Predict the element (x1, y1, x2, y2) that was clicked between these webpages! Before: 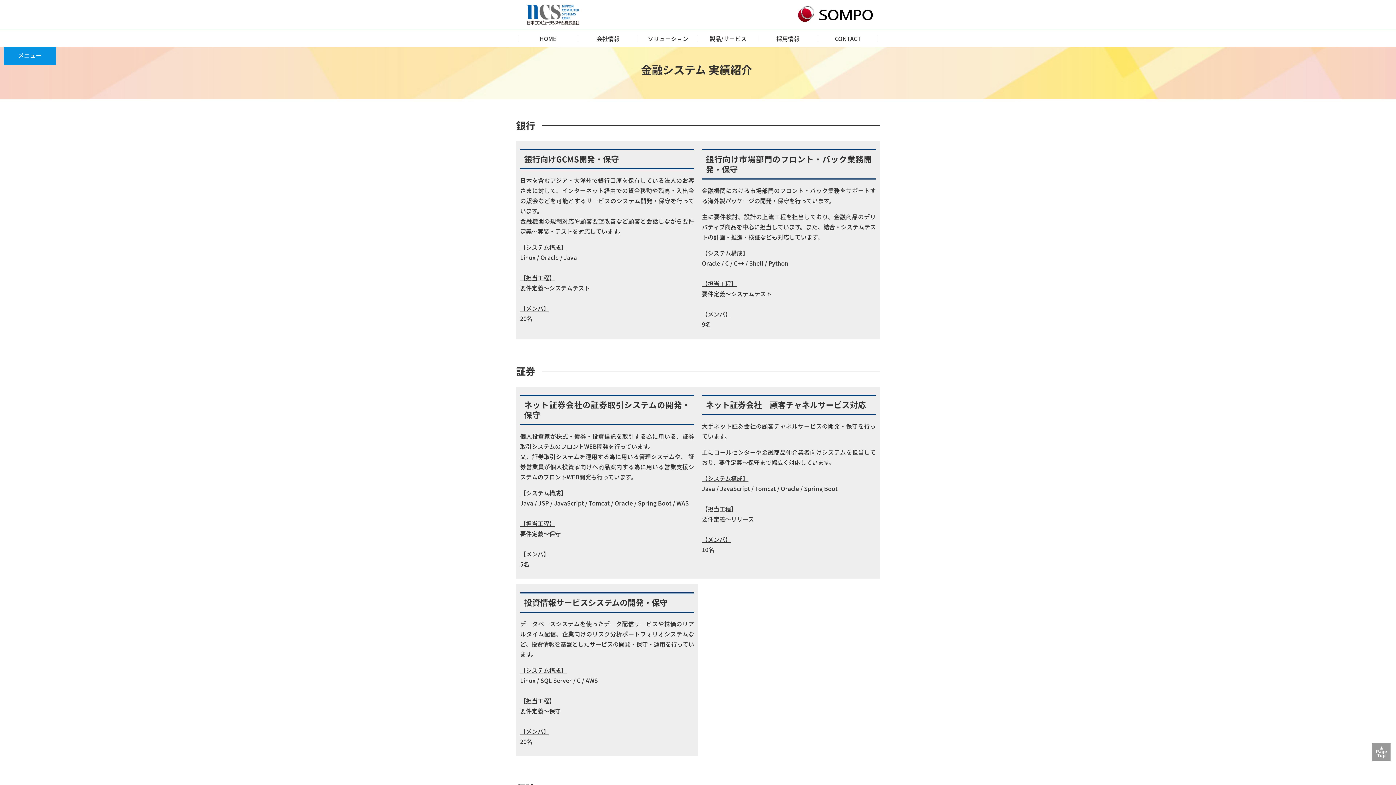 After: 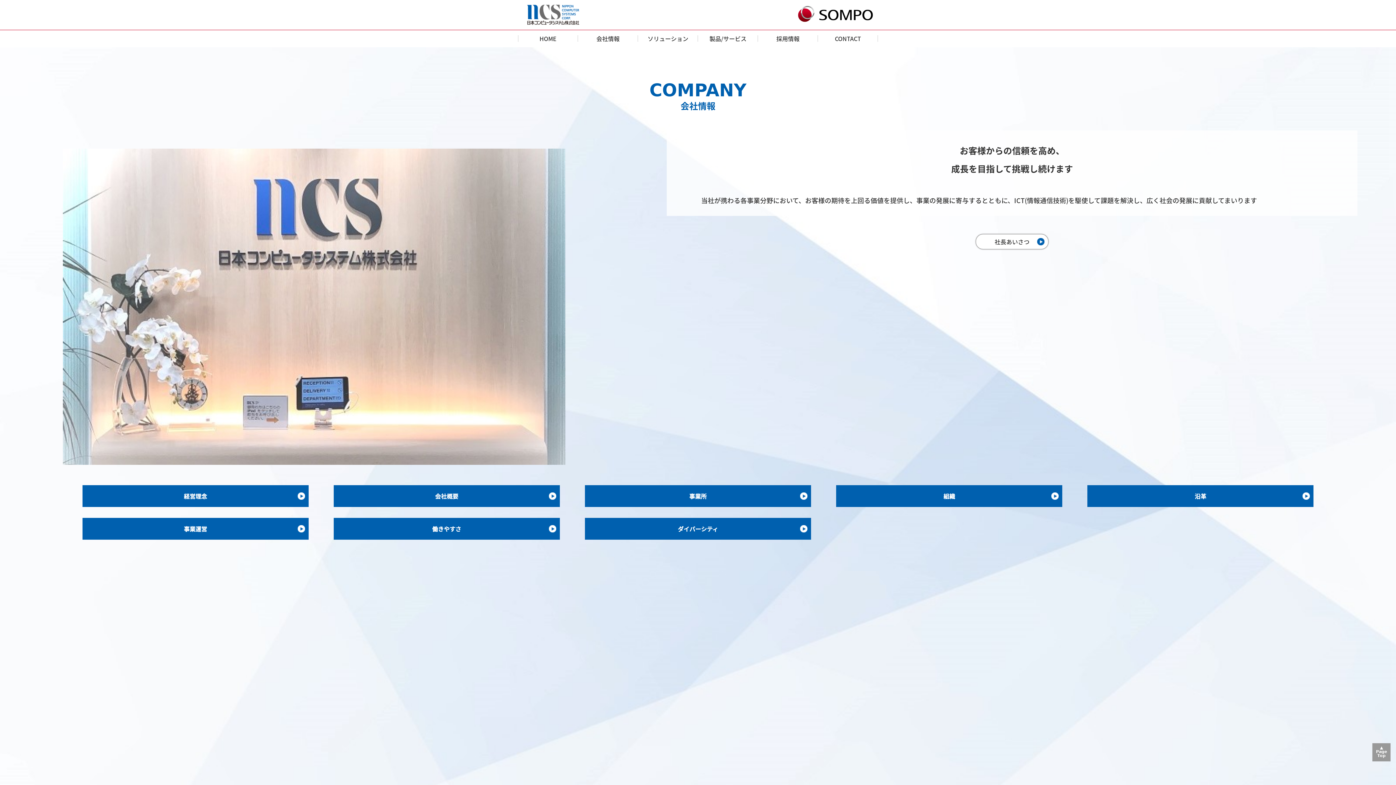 Action: label: 会社情報 bbox: (578, 30, 638, 46)